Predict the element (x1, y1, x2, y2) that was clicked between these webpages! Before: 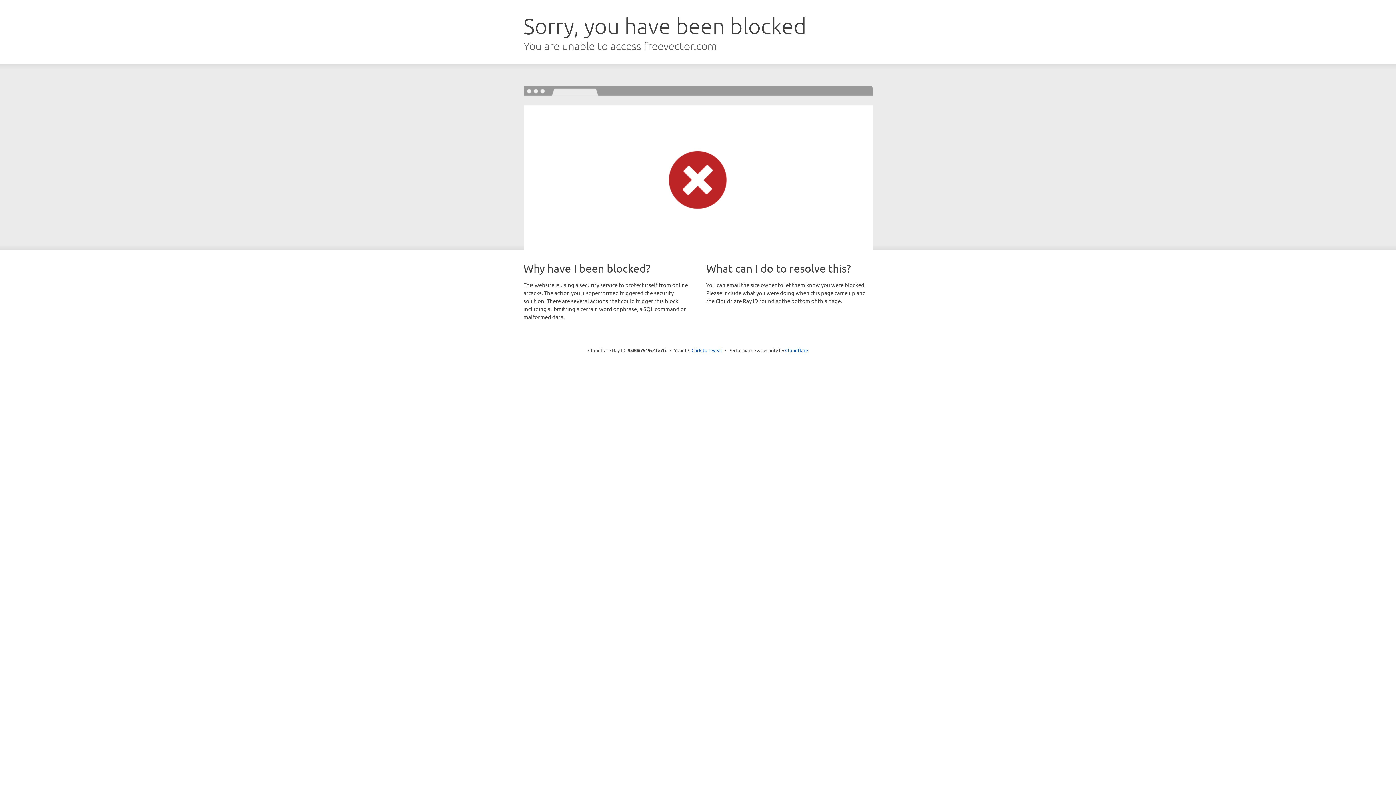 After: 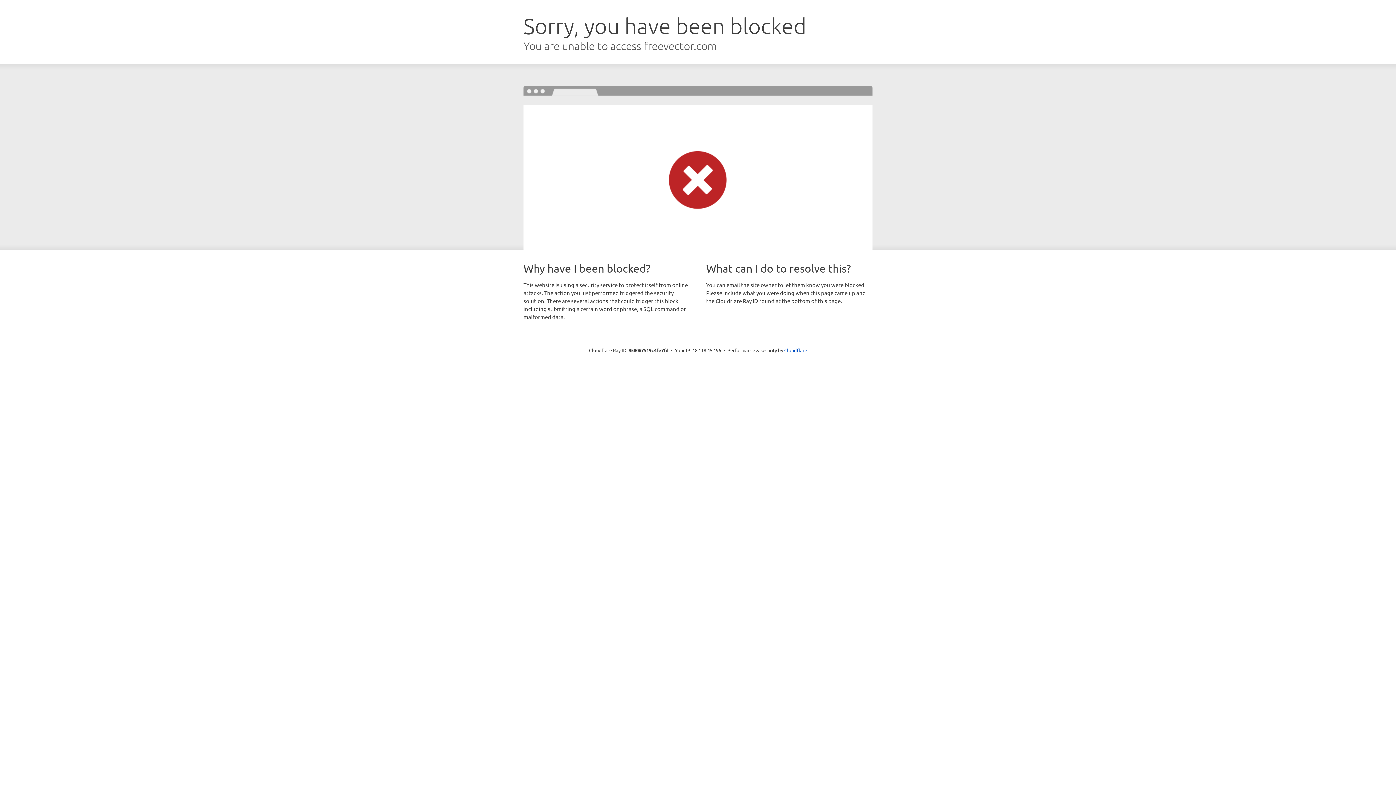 Action: bbox: (691, 346, 722, 353) label: Click to reveal